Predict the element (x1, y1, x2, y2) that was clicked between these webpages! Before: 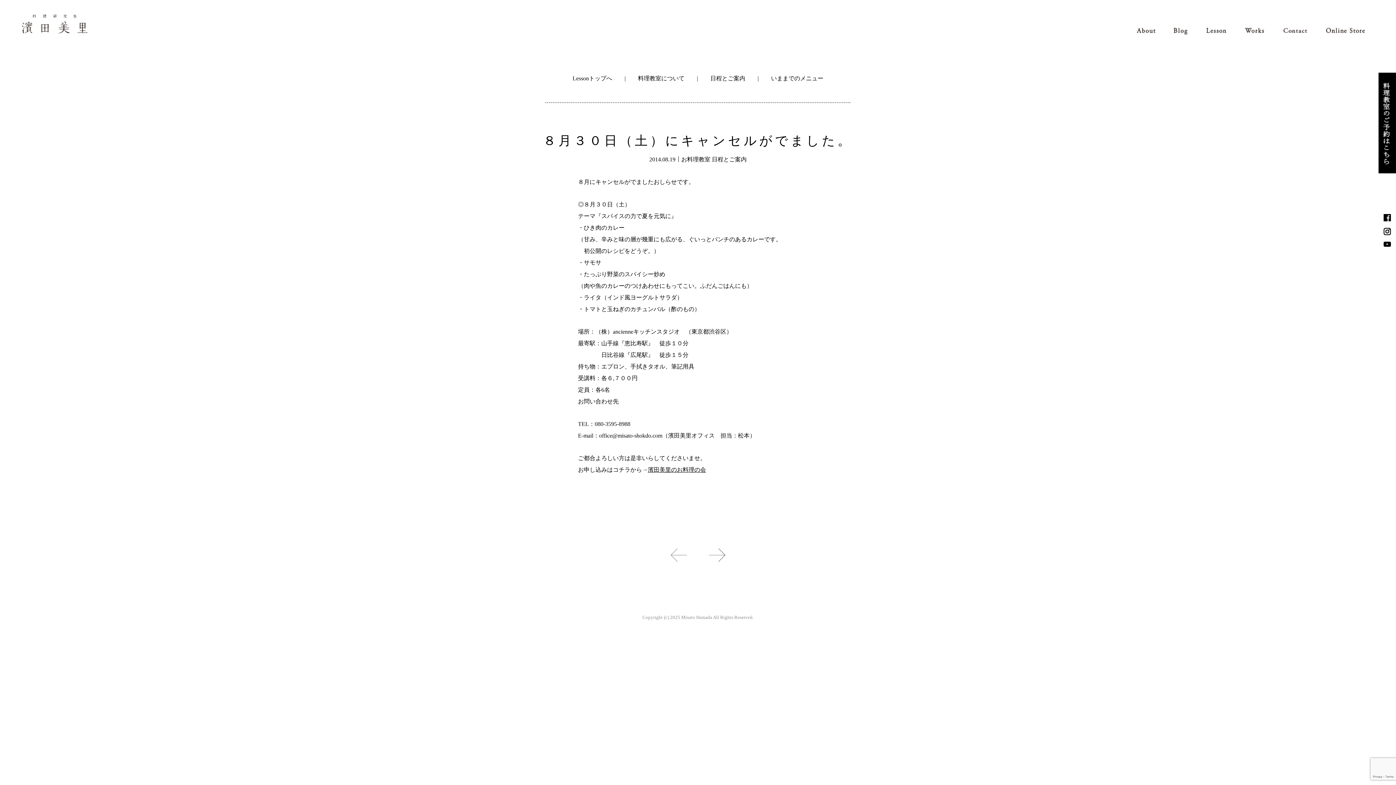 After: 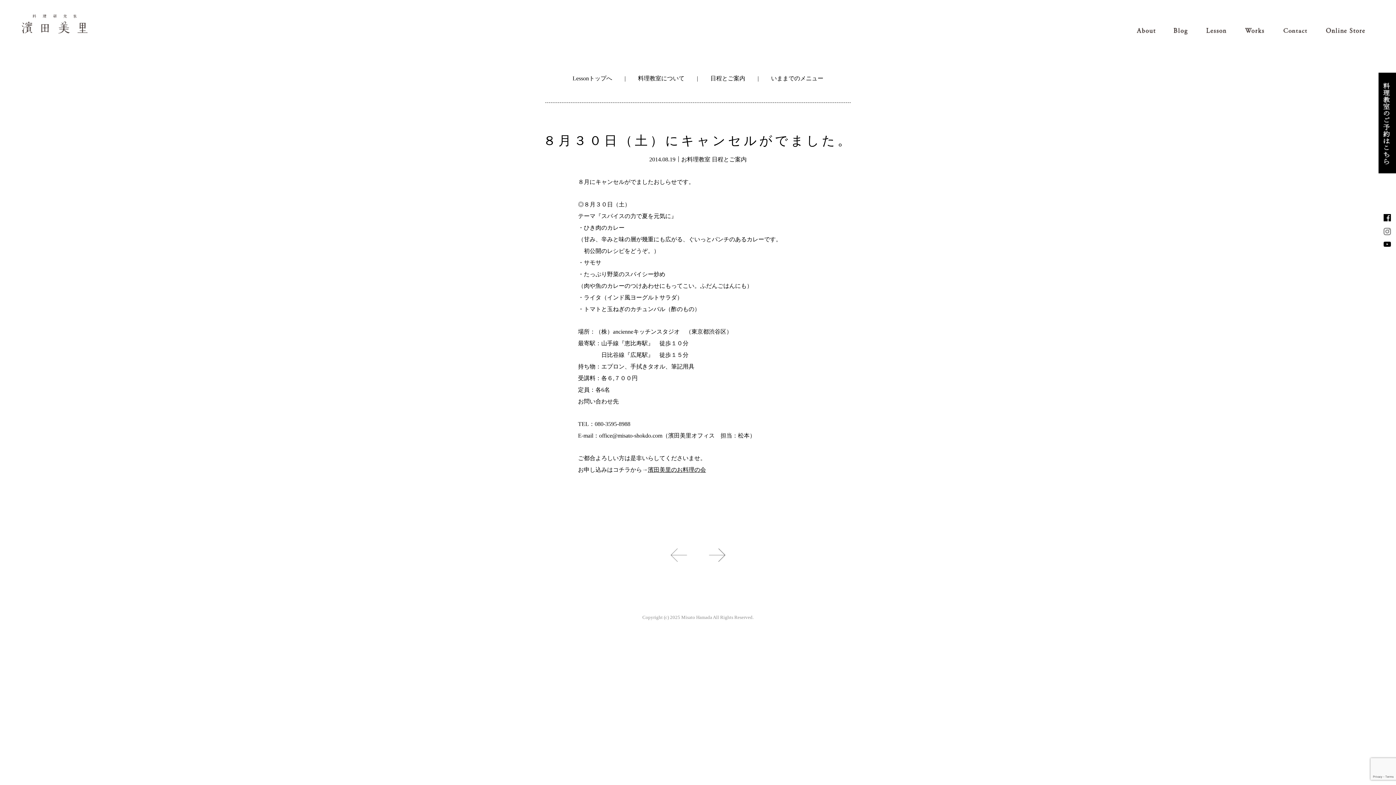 Action: bbox: (1384, 228, 1391, 235)